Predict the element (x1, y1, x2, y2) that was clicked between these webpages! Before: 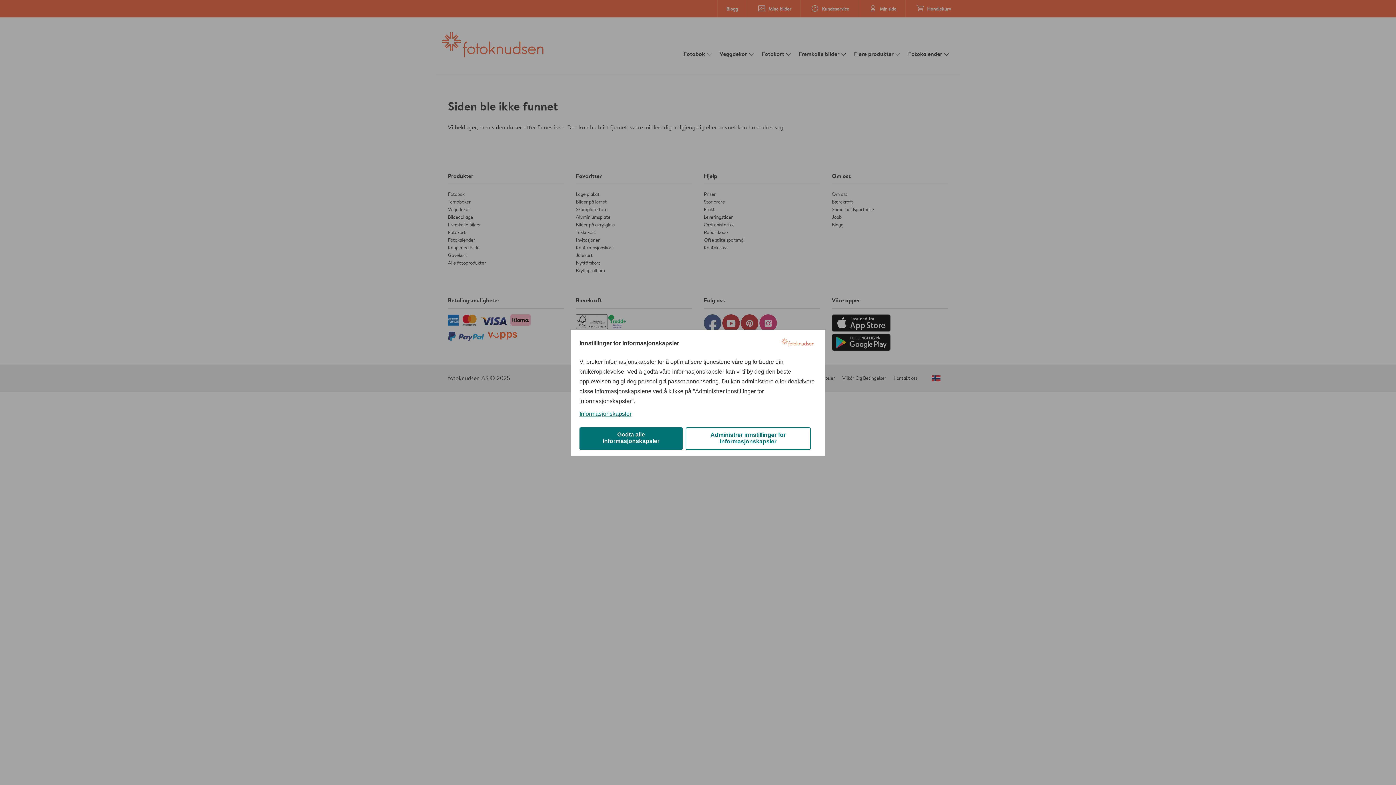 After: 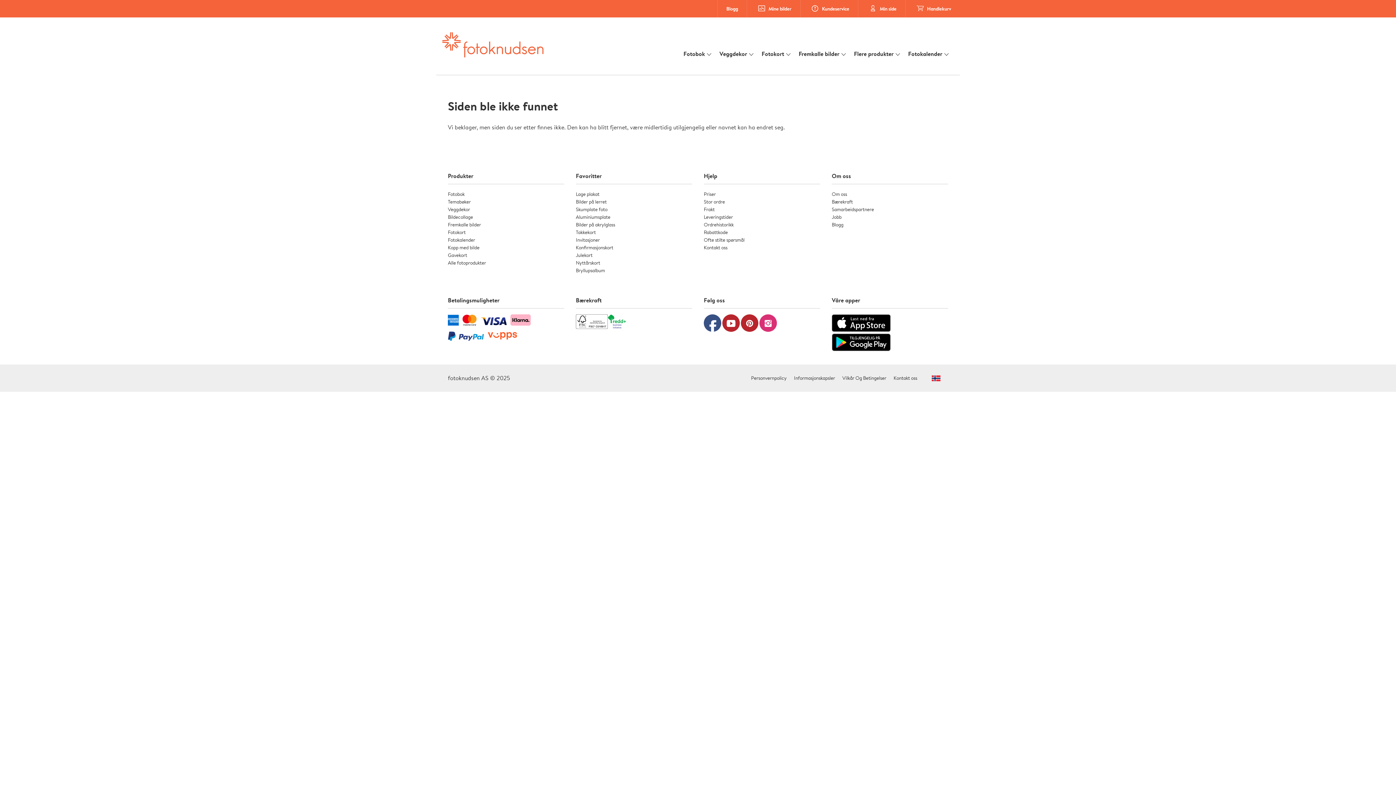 Action: label: Godta alle informasjonskapsler bbox: (579, 427, 682, 450)